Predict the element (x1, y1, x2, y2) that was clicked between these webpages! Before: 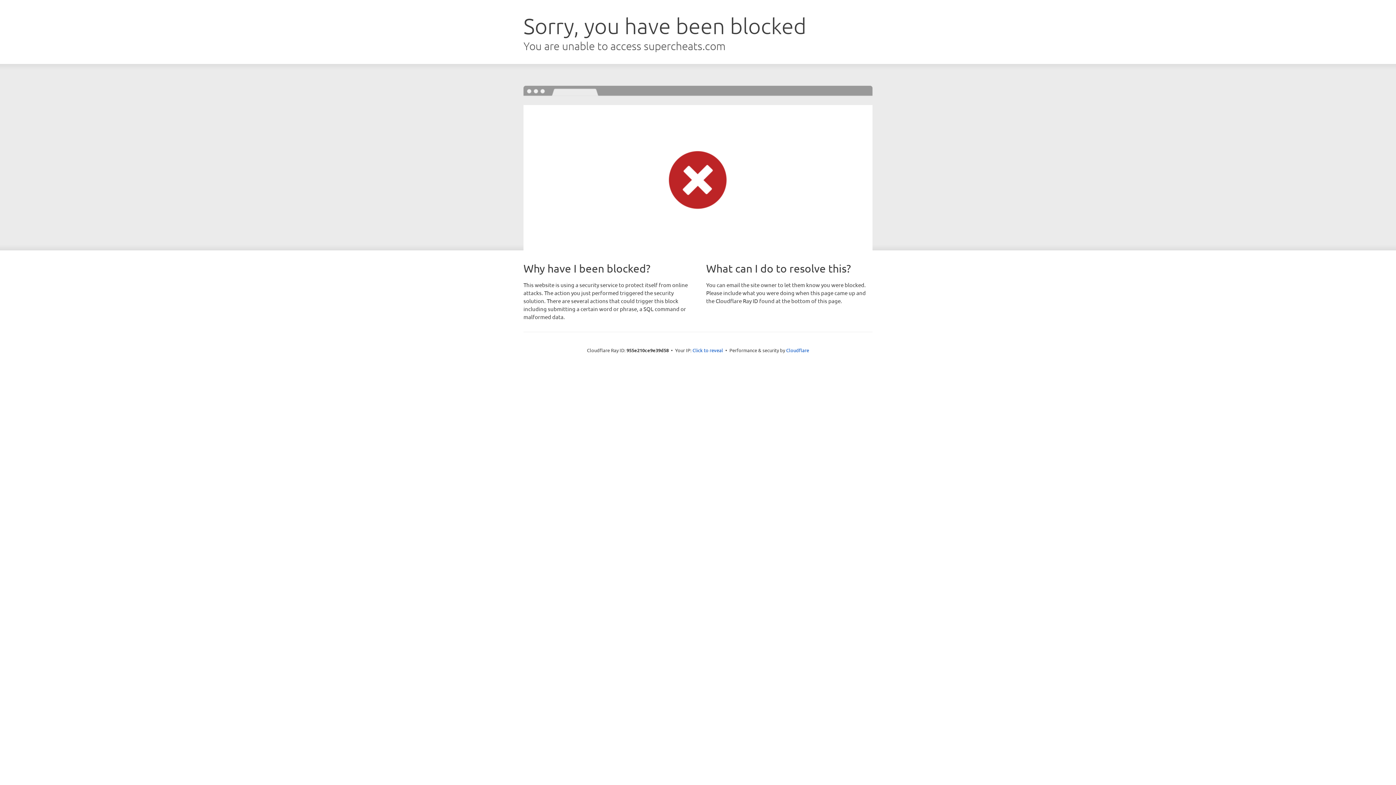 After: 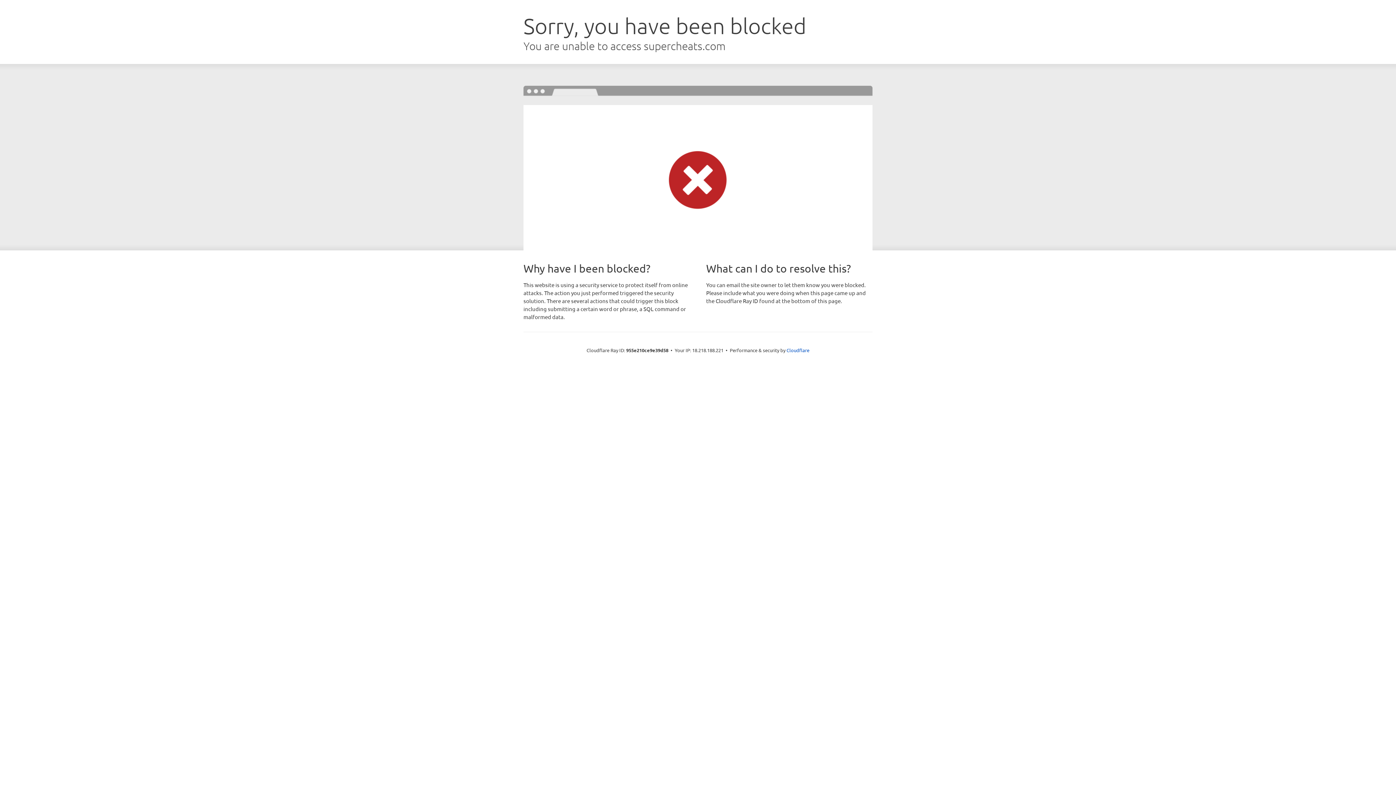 Action: bbox: (692, 346, 723, 353) label: Click to reveal